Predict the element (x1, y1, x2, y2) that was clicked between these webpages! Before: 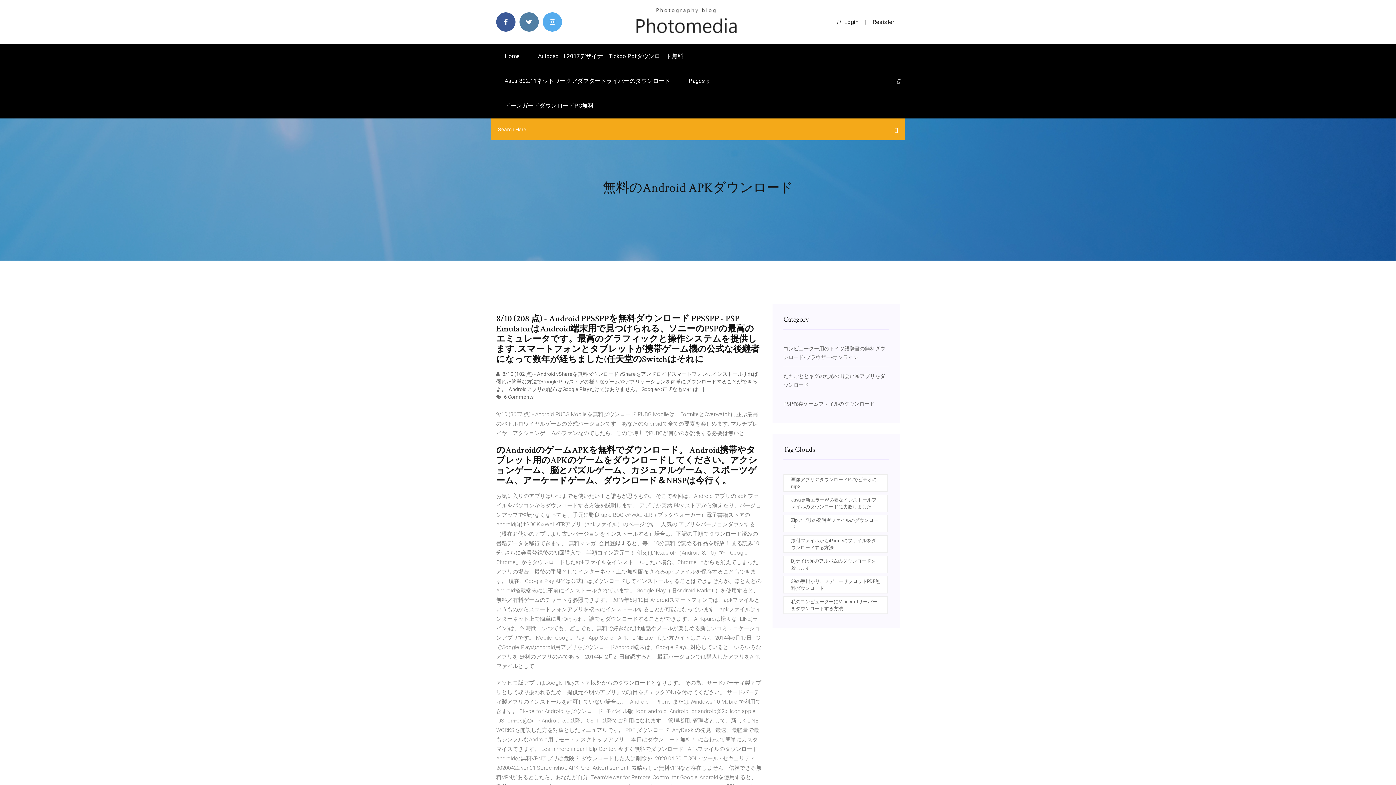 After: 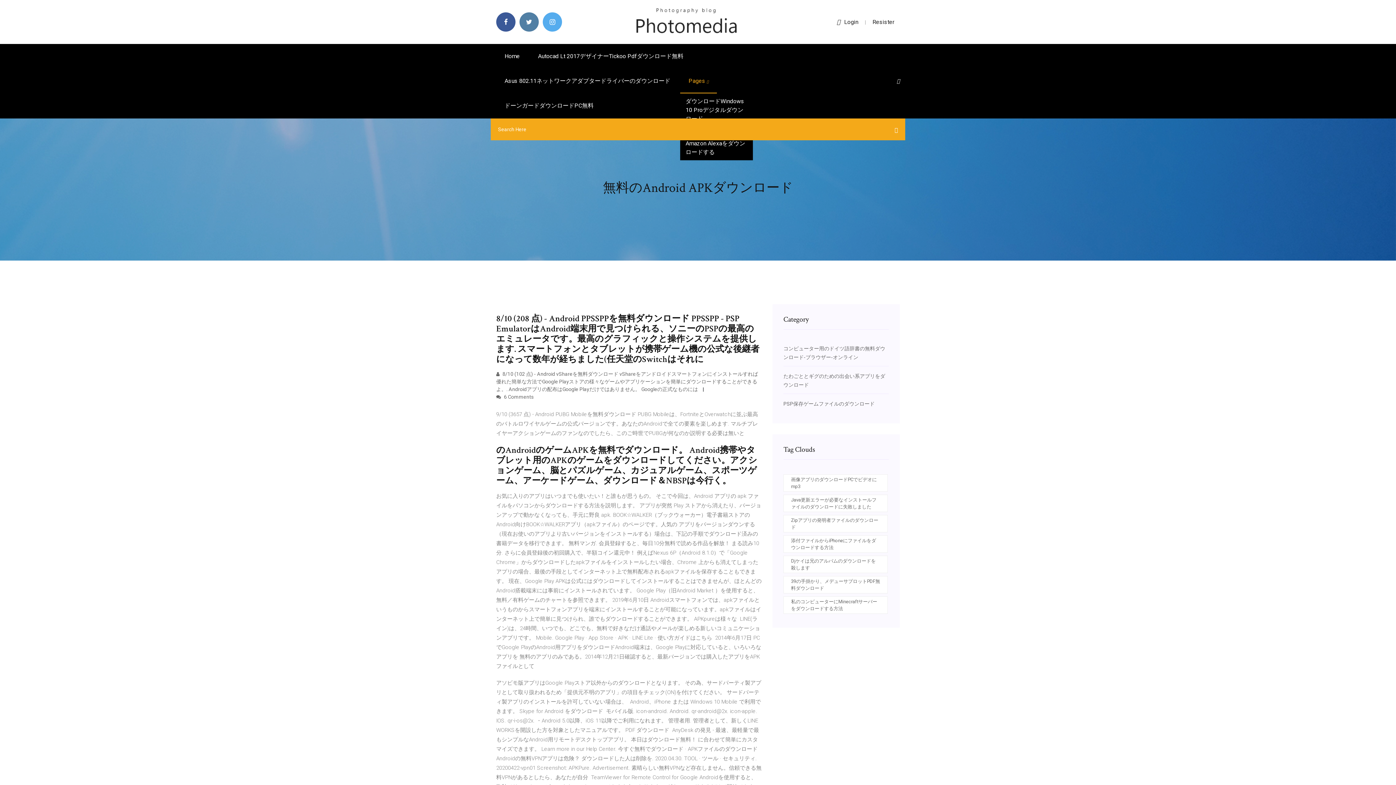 Action: bbox: (680, 68, 717, 93) label: Pages 